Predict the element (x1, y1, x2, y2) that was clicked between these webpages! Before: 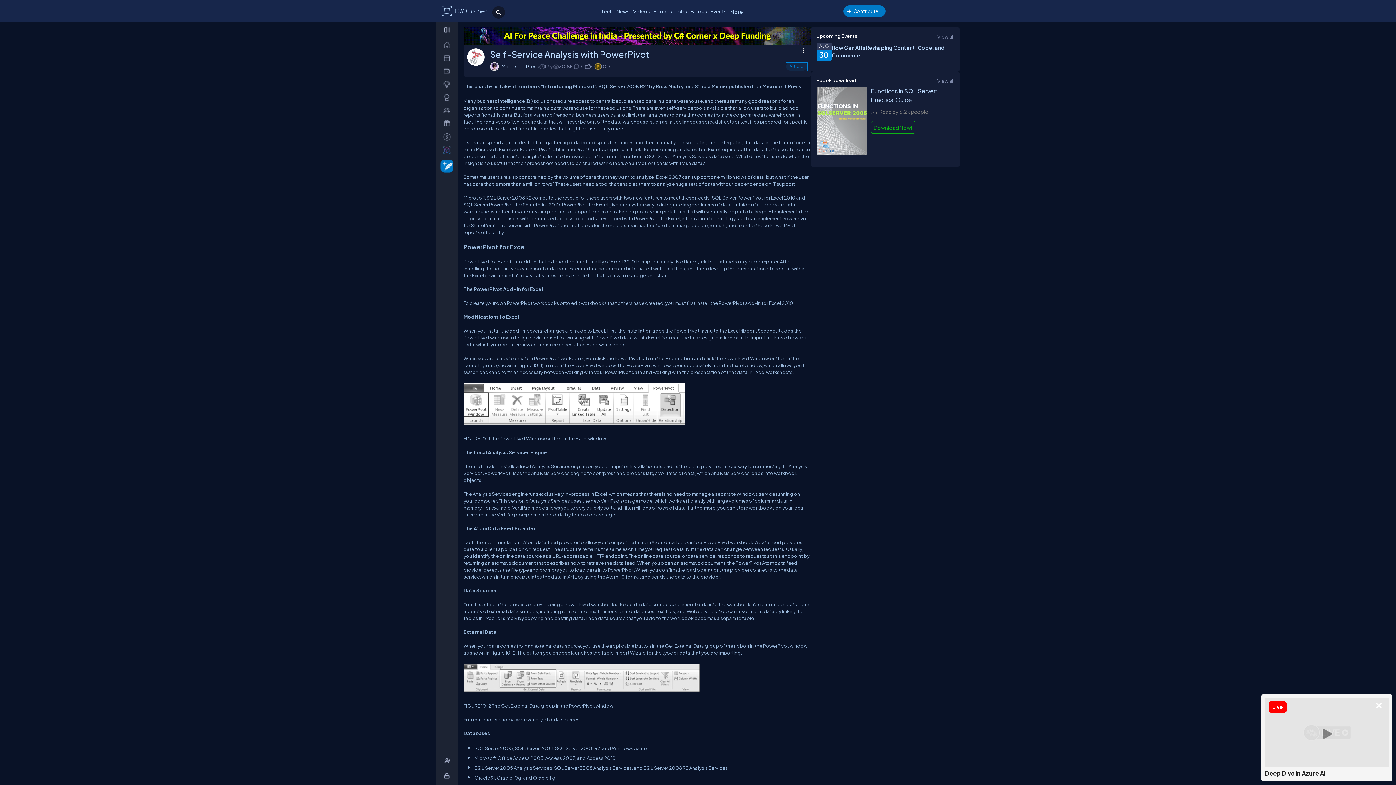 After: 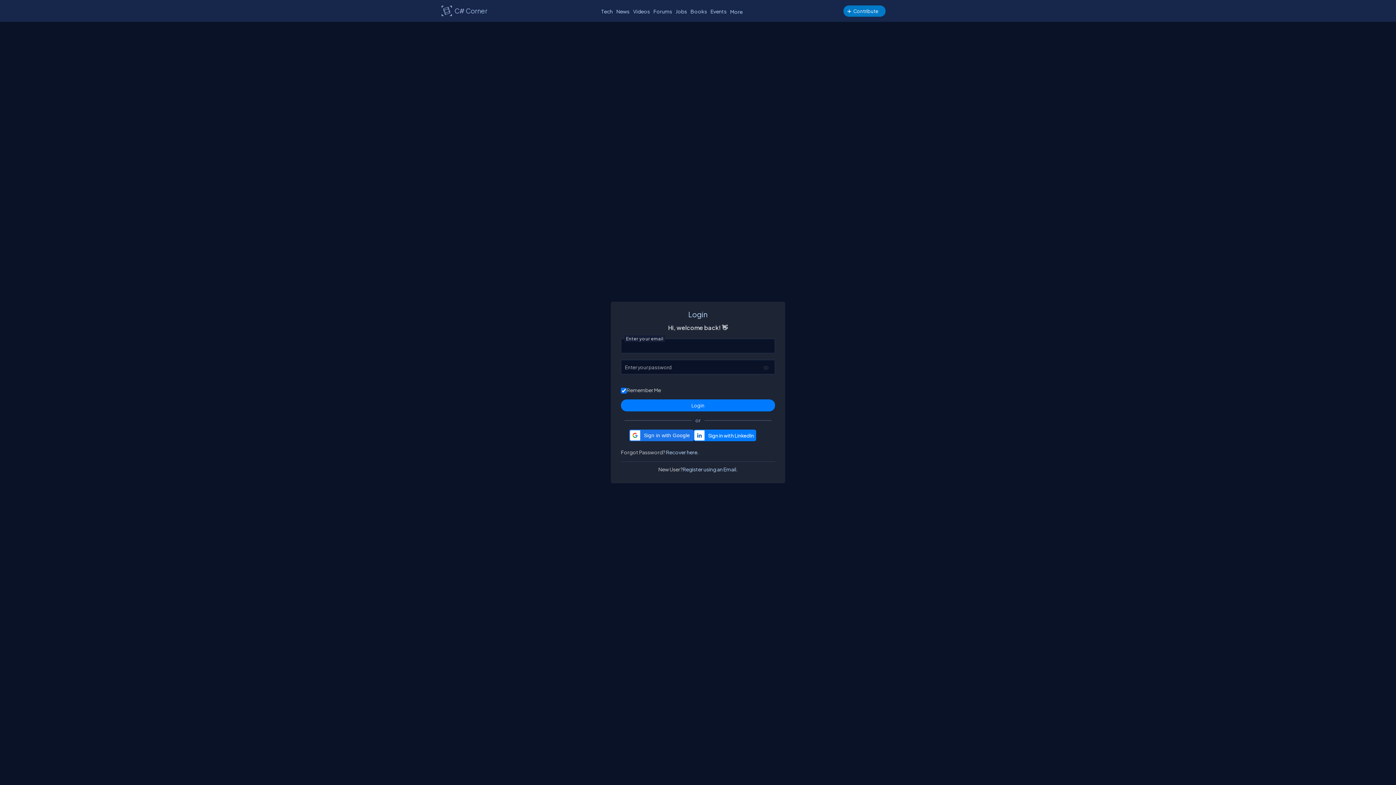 Action: label: _Feed bbox: (438, 38, 458, 51)